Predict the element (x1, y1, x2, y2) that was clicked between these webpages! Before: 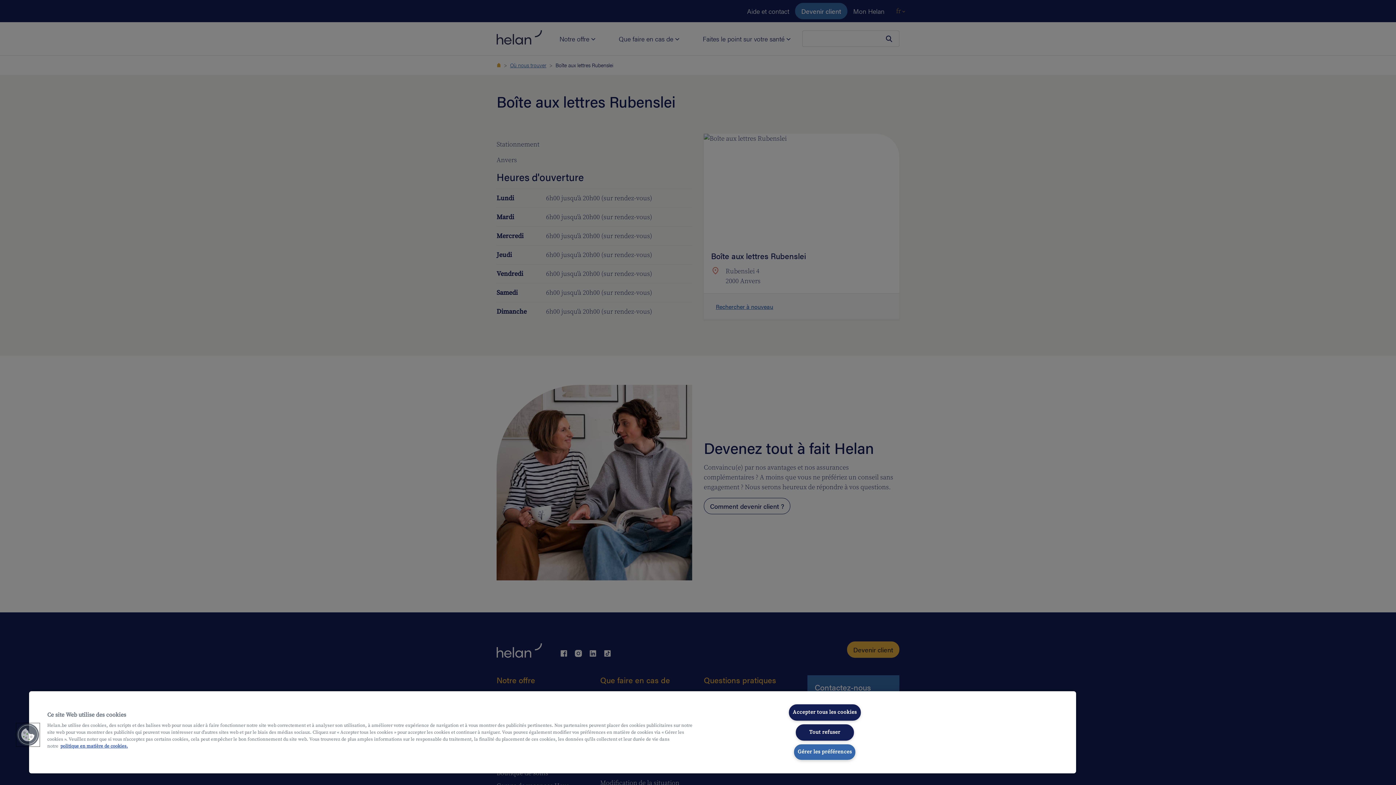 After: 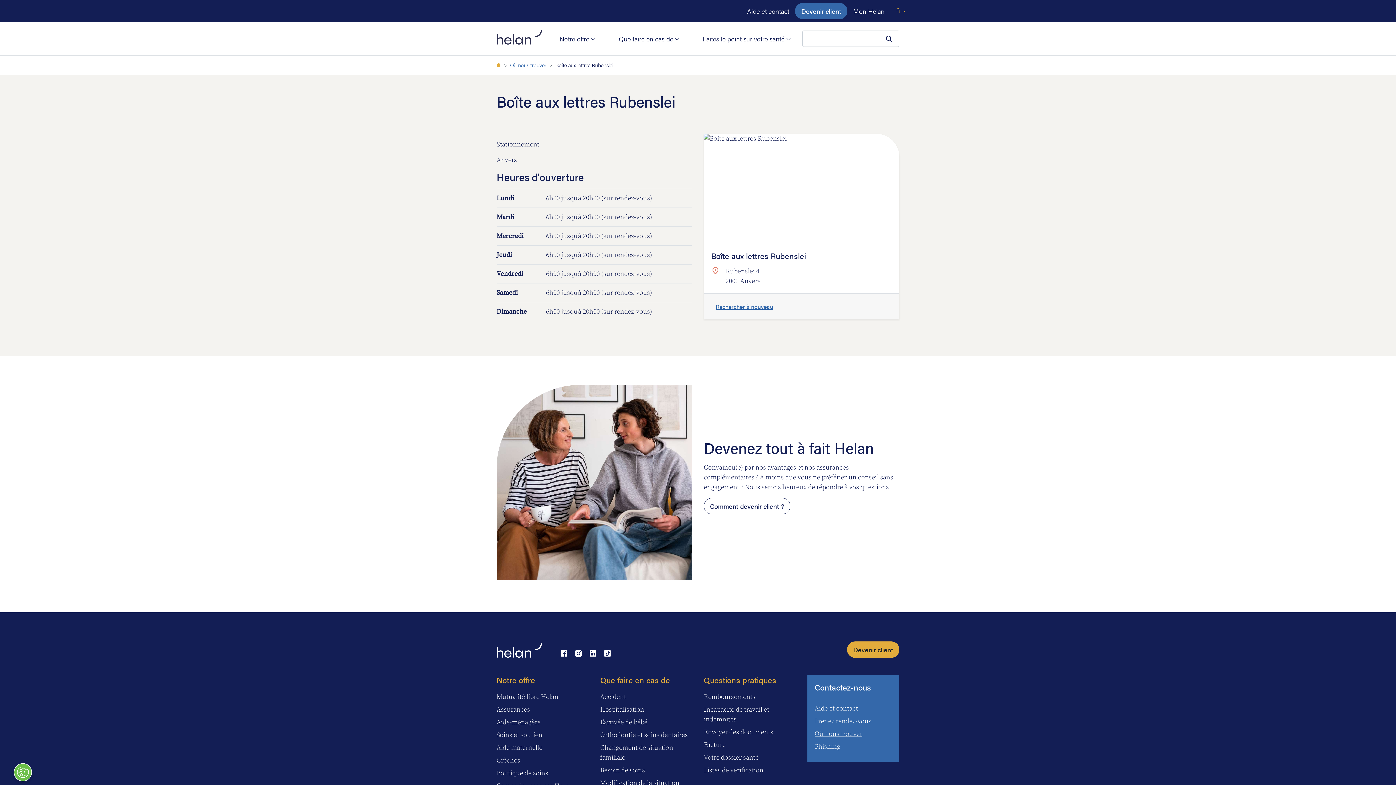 Action: bbox: (795, 724, 854, 740) label: Tout refuser